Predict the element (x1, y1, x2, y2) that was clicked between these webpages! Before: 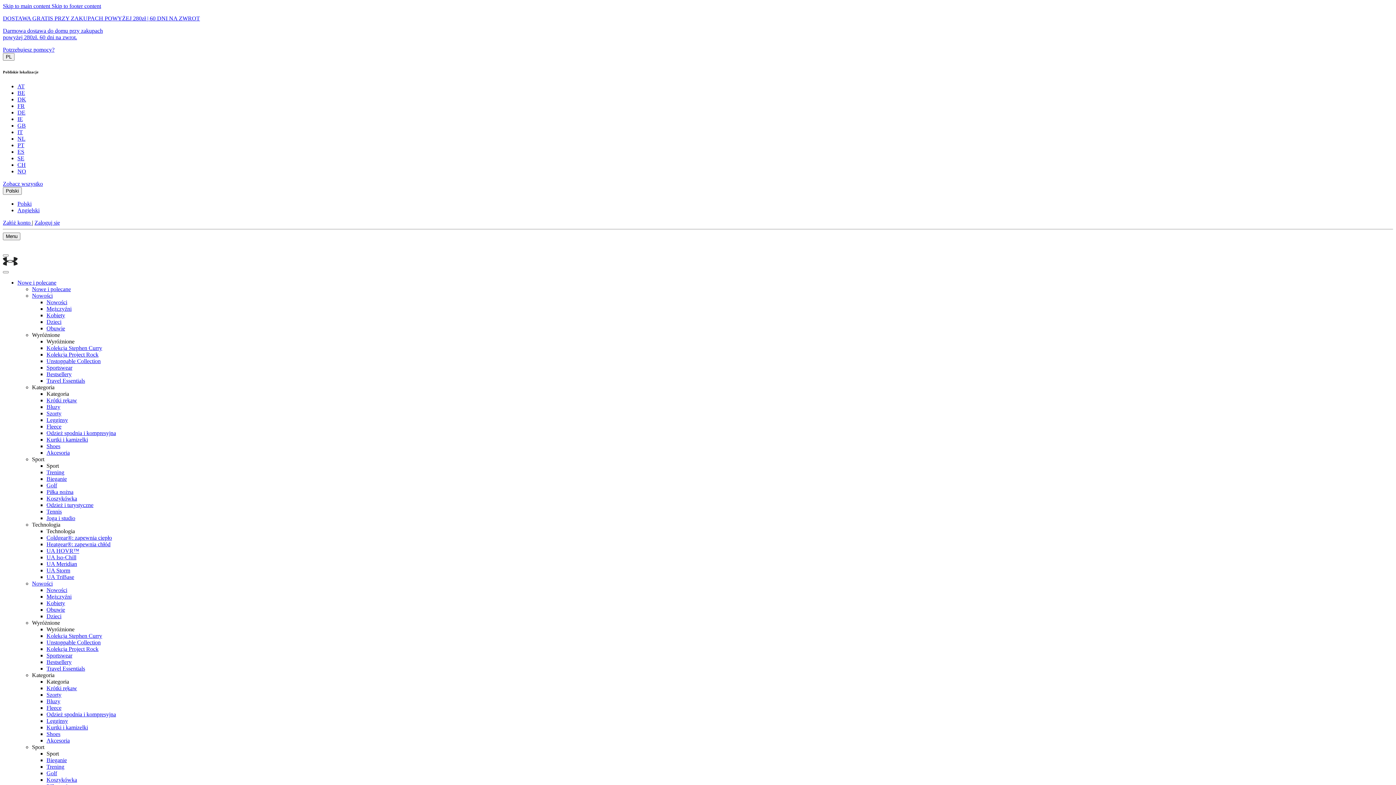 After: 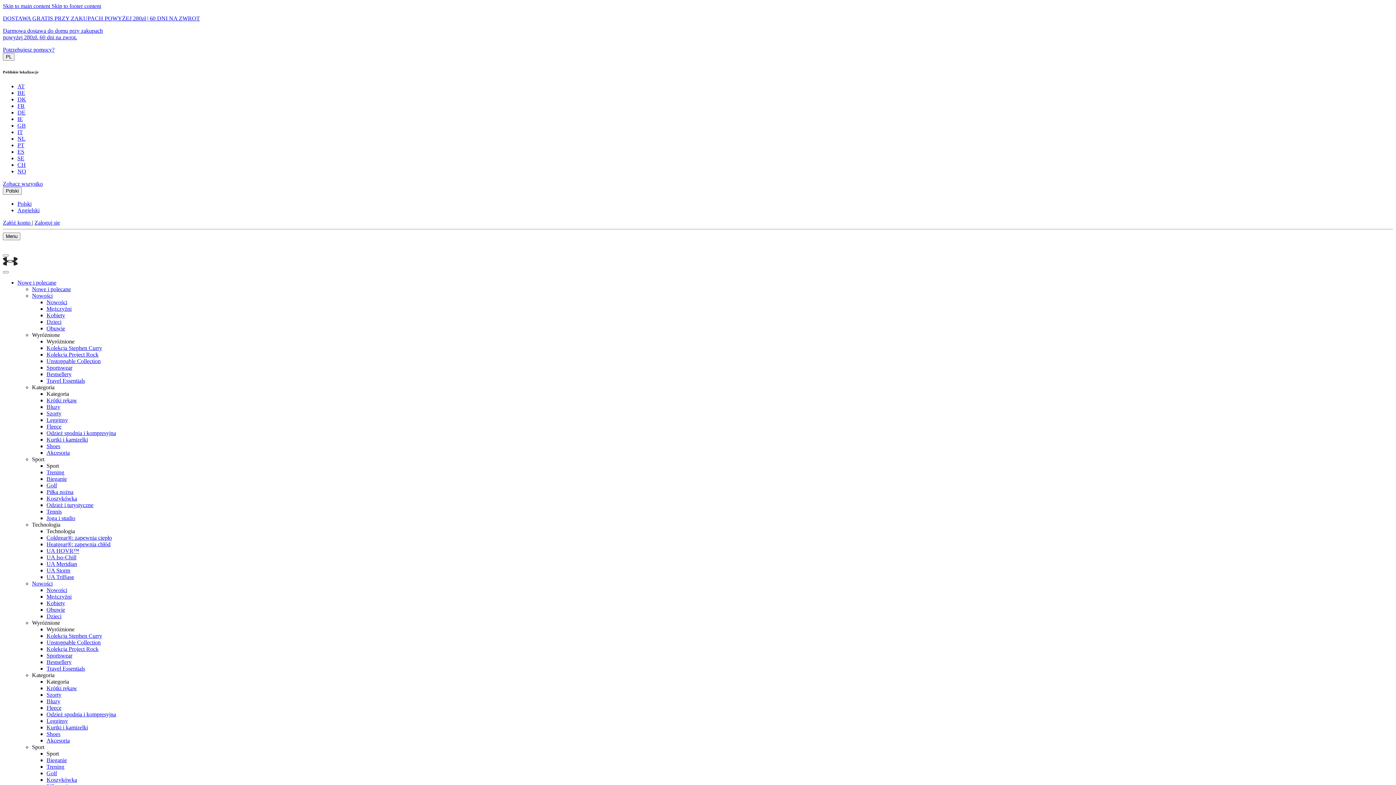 Action: bbox: (46, 574, 74, 580) label: UA TriBase